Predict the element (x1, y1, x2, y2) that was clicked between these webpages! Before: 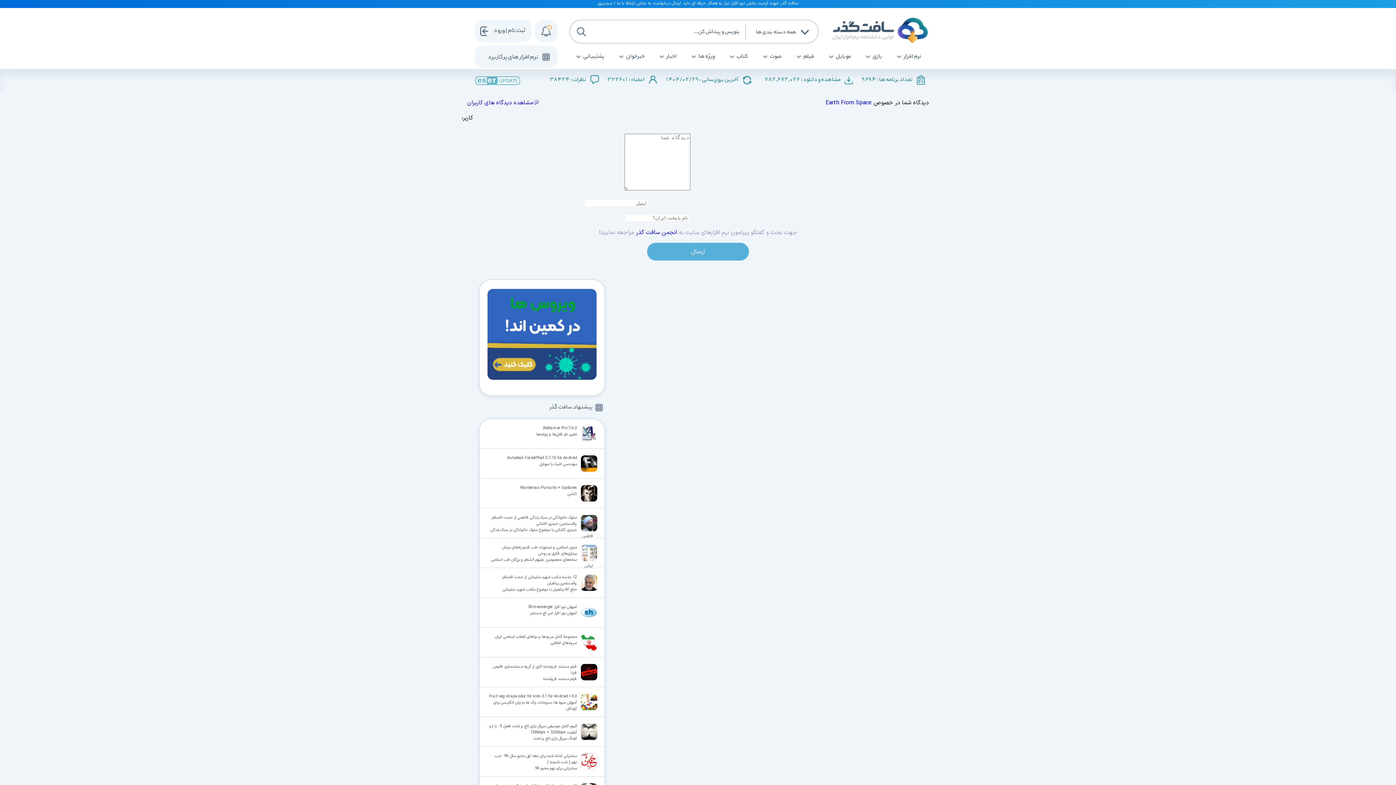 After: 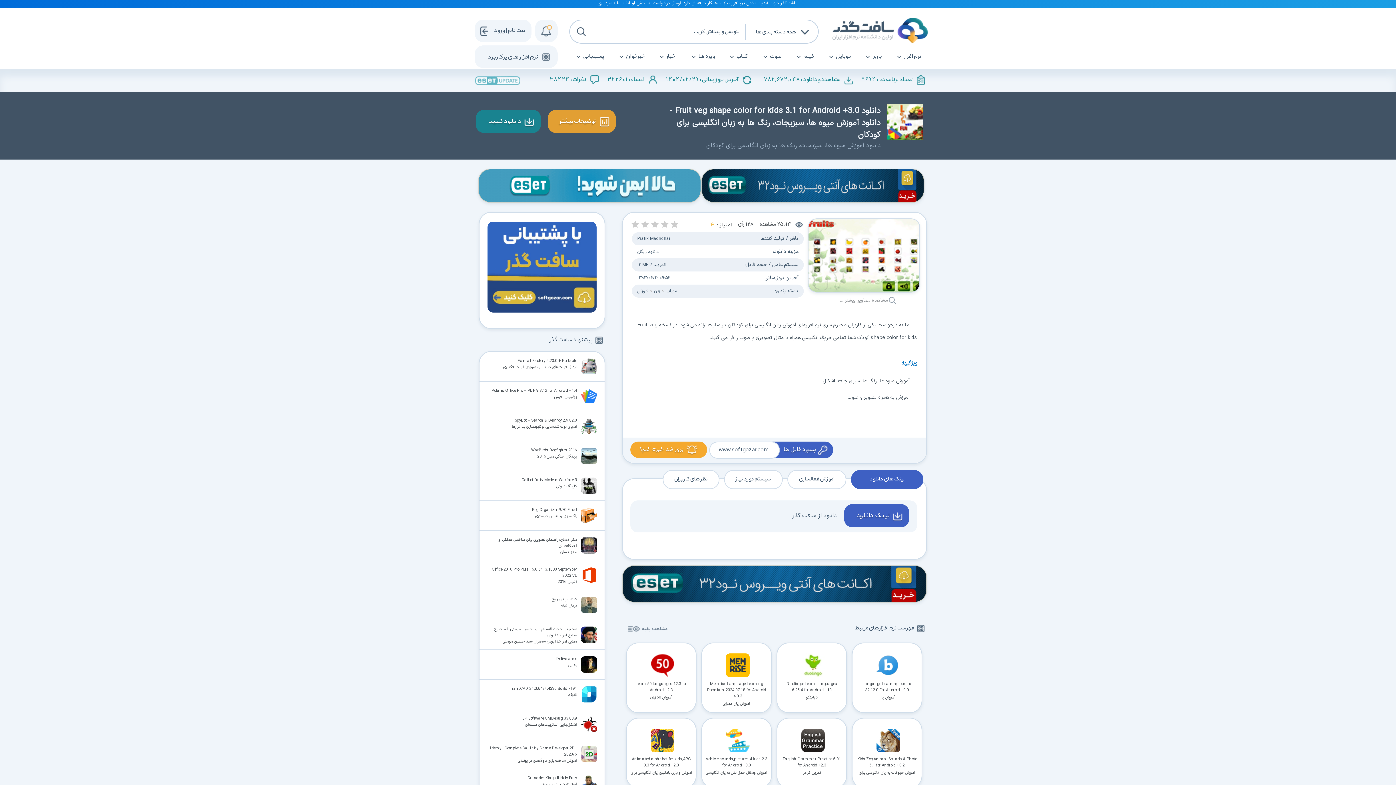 Action: label: Fruit veg shape color for kids 3.1 for Android +3.0
آموزش میوه ها، سبزیجات، رنگ ها به زبان انگلیسی برای کودکان bbox: (478, 687, 604, 717)